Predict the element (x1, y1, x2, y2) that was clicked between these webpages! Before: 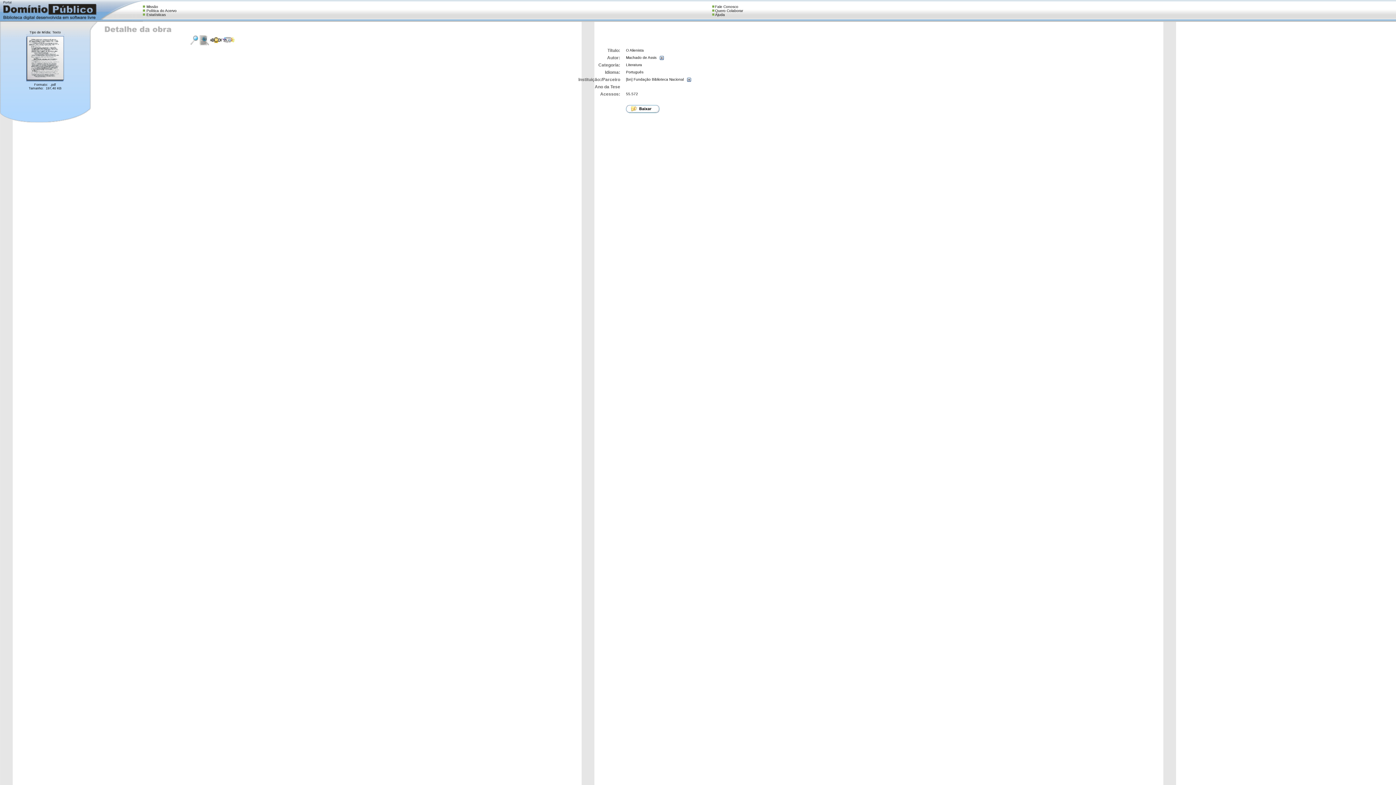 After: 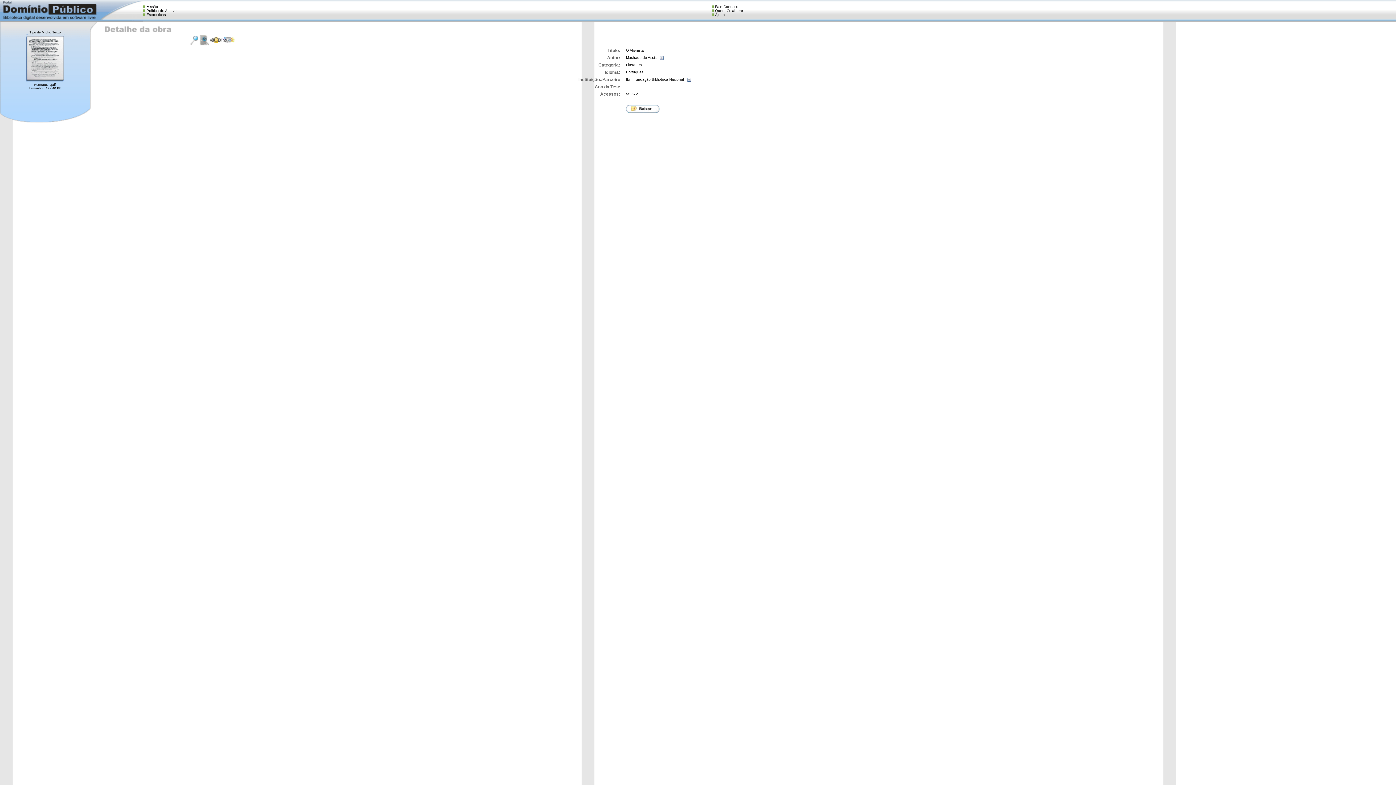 Action: bbox: (626, 108, 659, 113)